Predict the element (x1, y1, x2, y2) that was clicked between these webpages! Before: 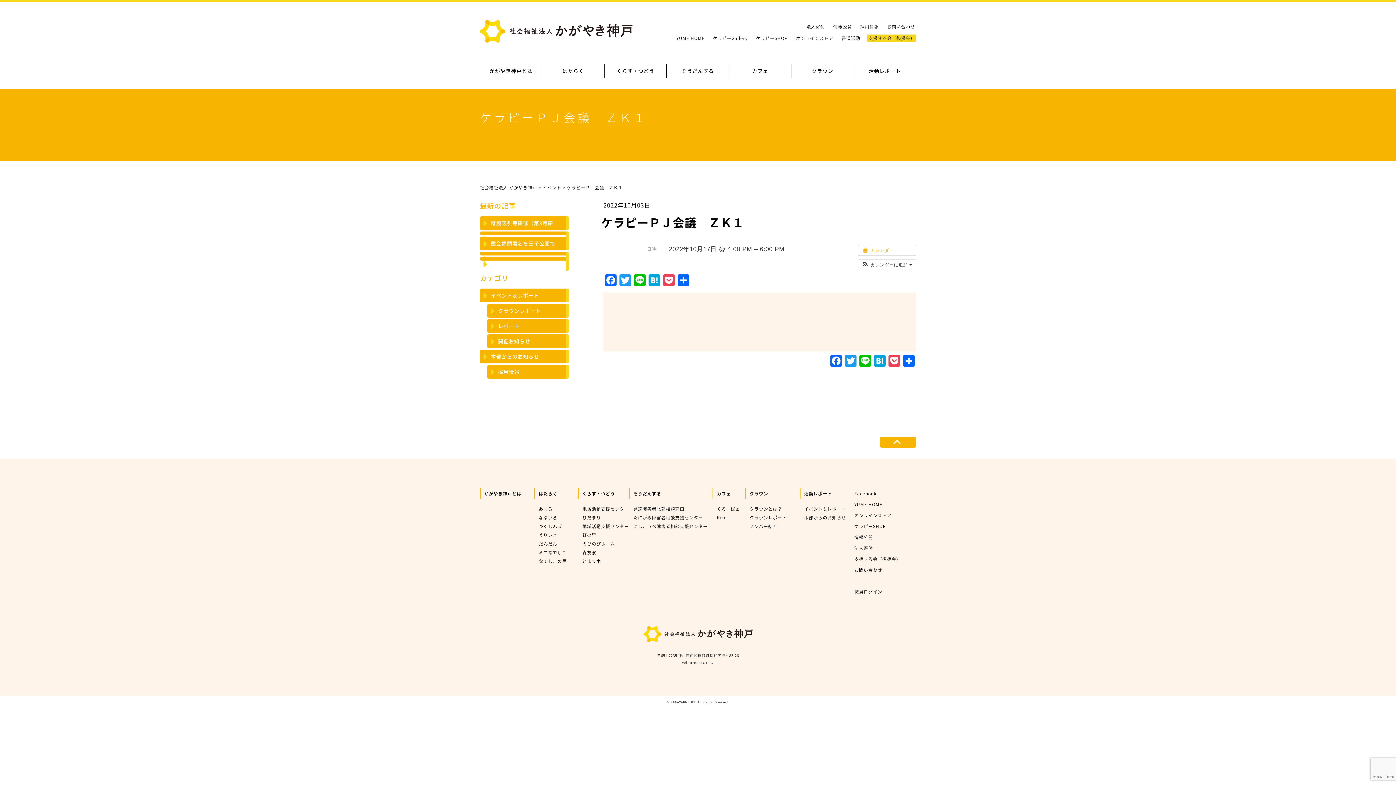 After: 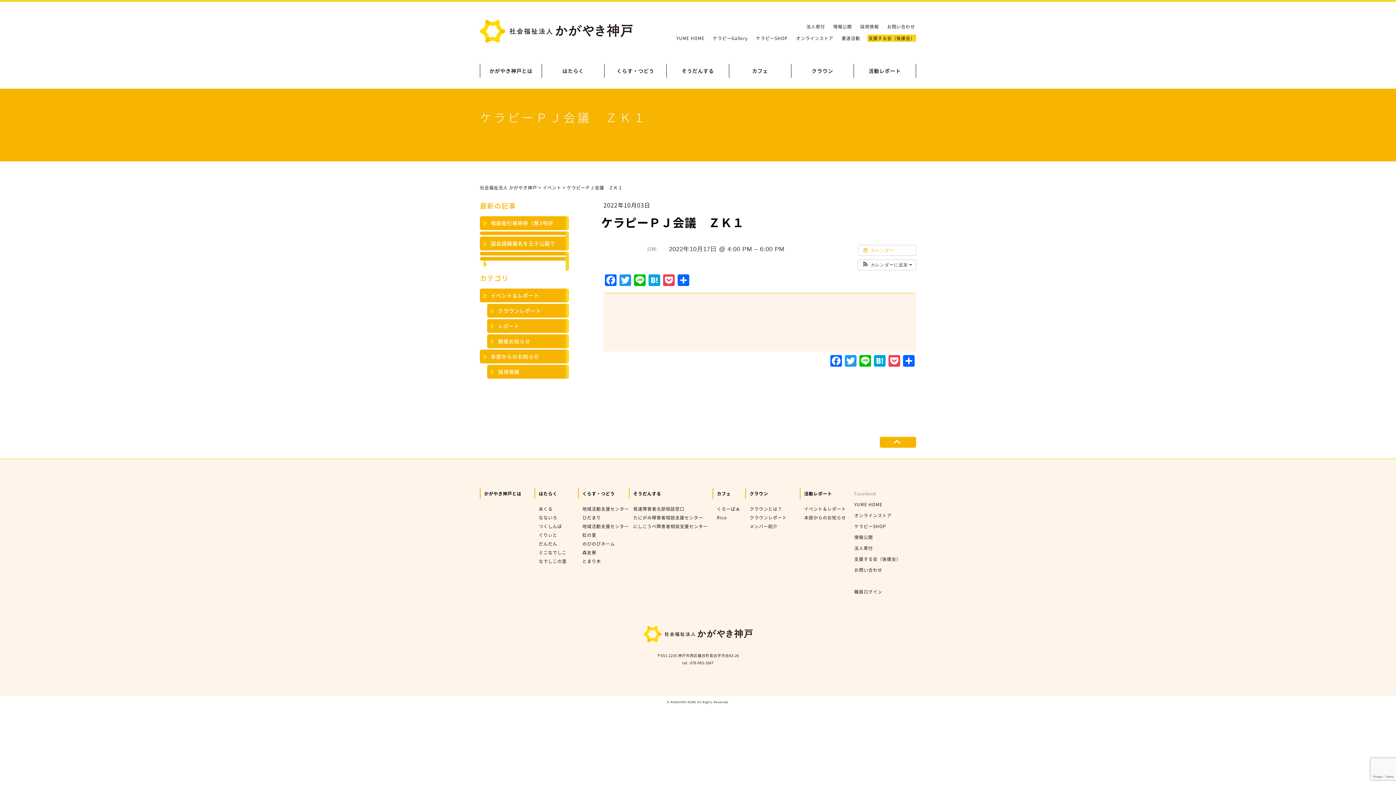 Action: bbox: (854, 490, 876, 496) label: Facebook